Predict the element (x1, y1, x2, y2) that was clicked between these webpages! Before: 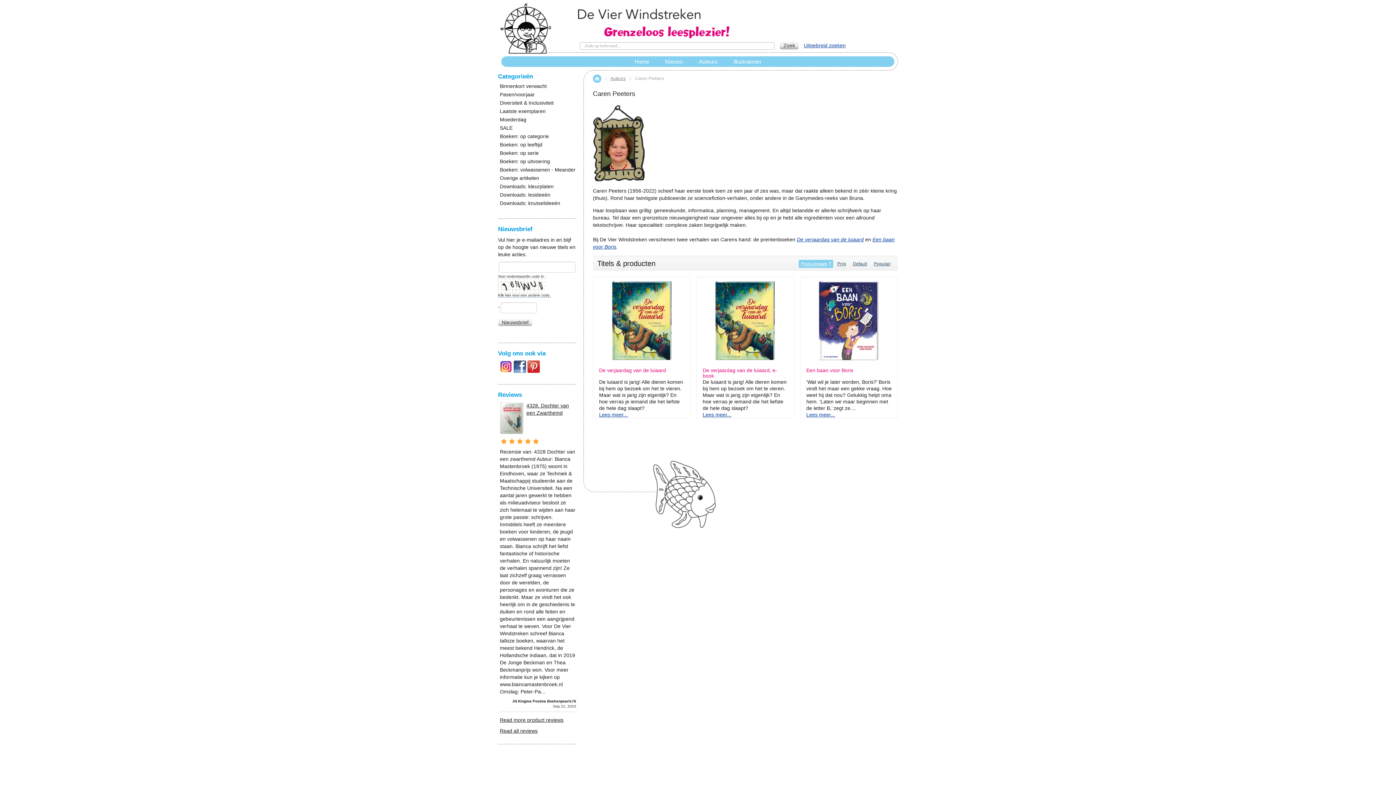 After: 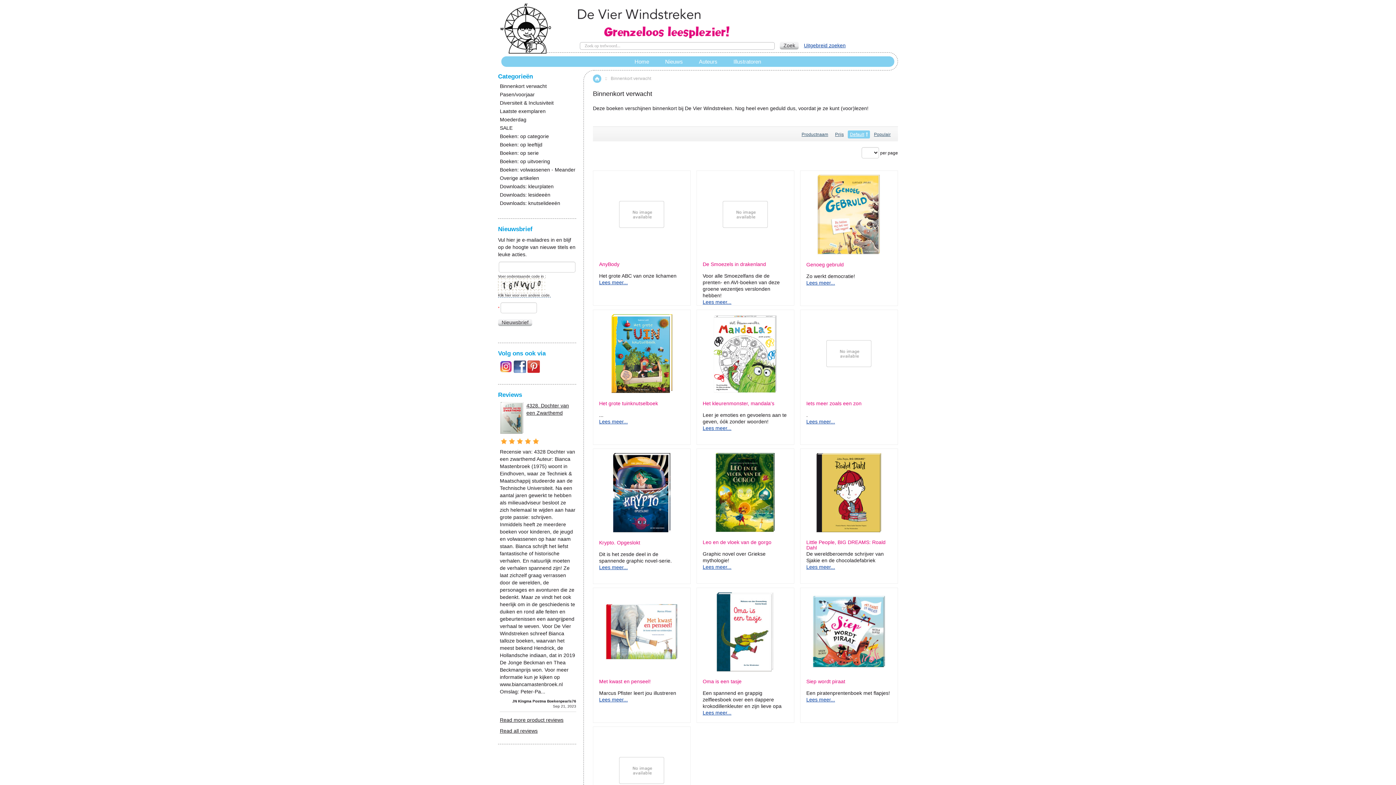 Action: bbox: (500, 83, 576, 89) label: Binnenkort verwacht